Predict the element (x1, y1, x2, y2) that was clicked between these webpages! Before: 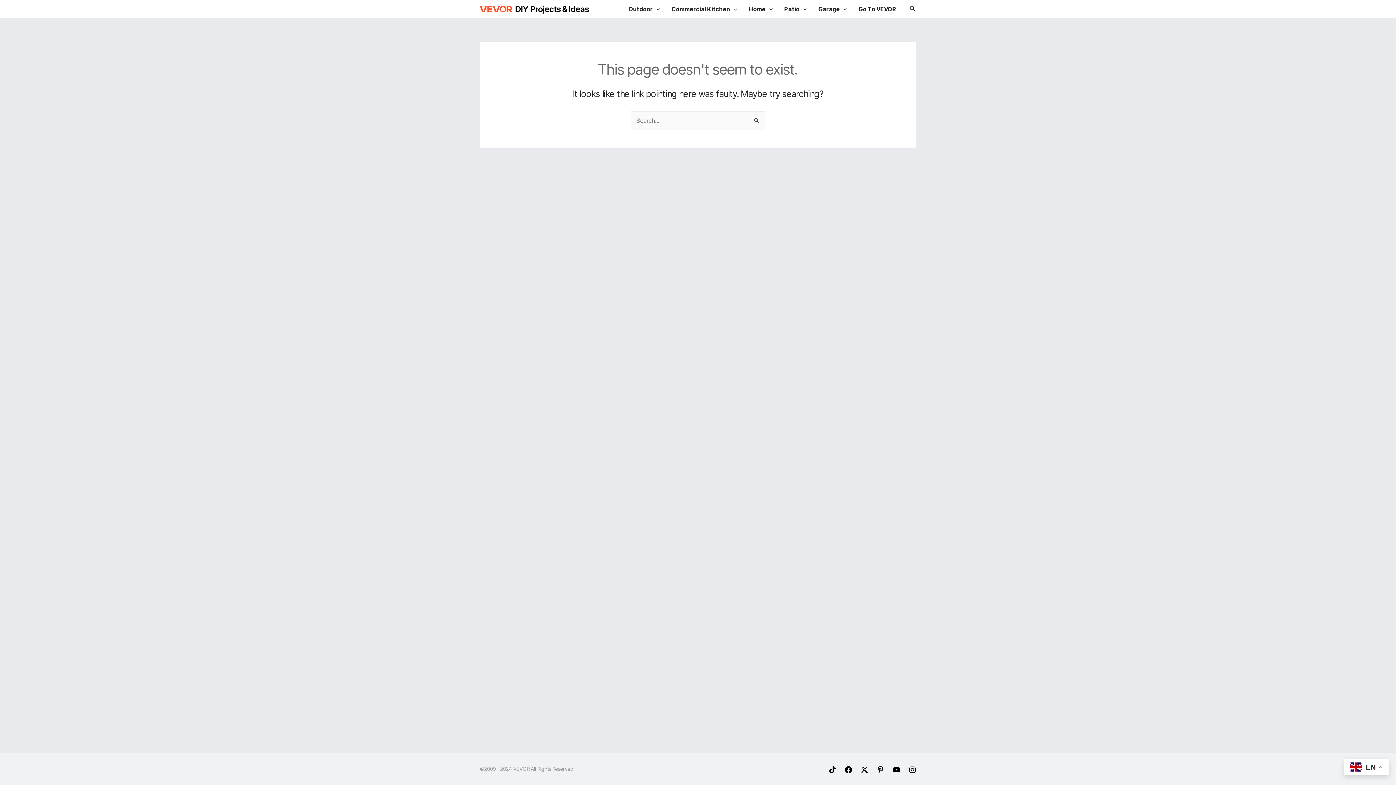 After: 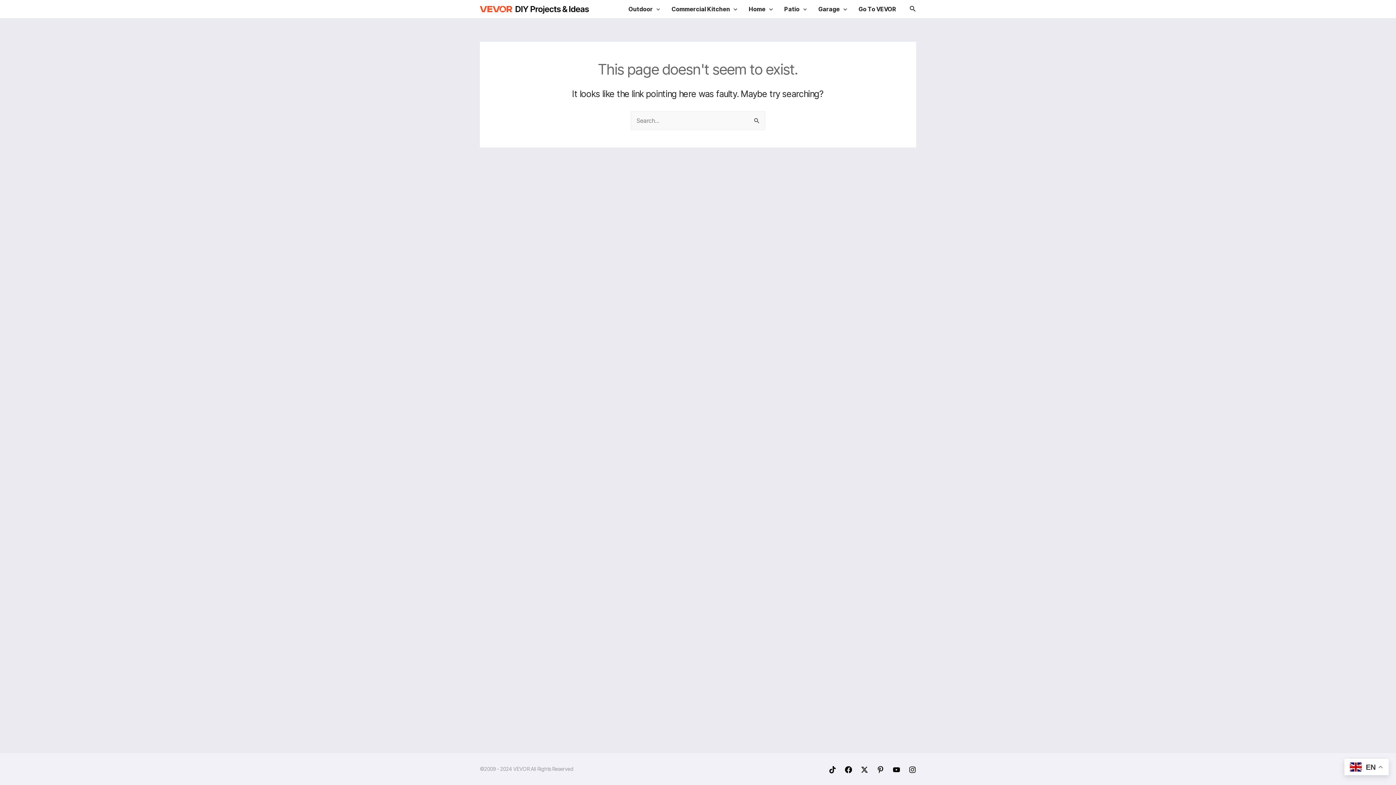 Action: label: TikTok bbox: (829, 766, 836, 773)